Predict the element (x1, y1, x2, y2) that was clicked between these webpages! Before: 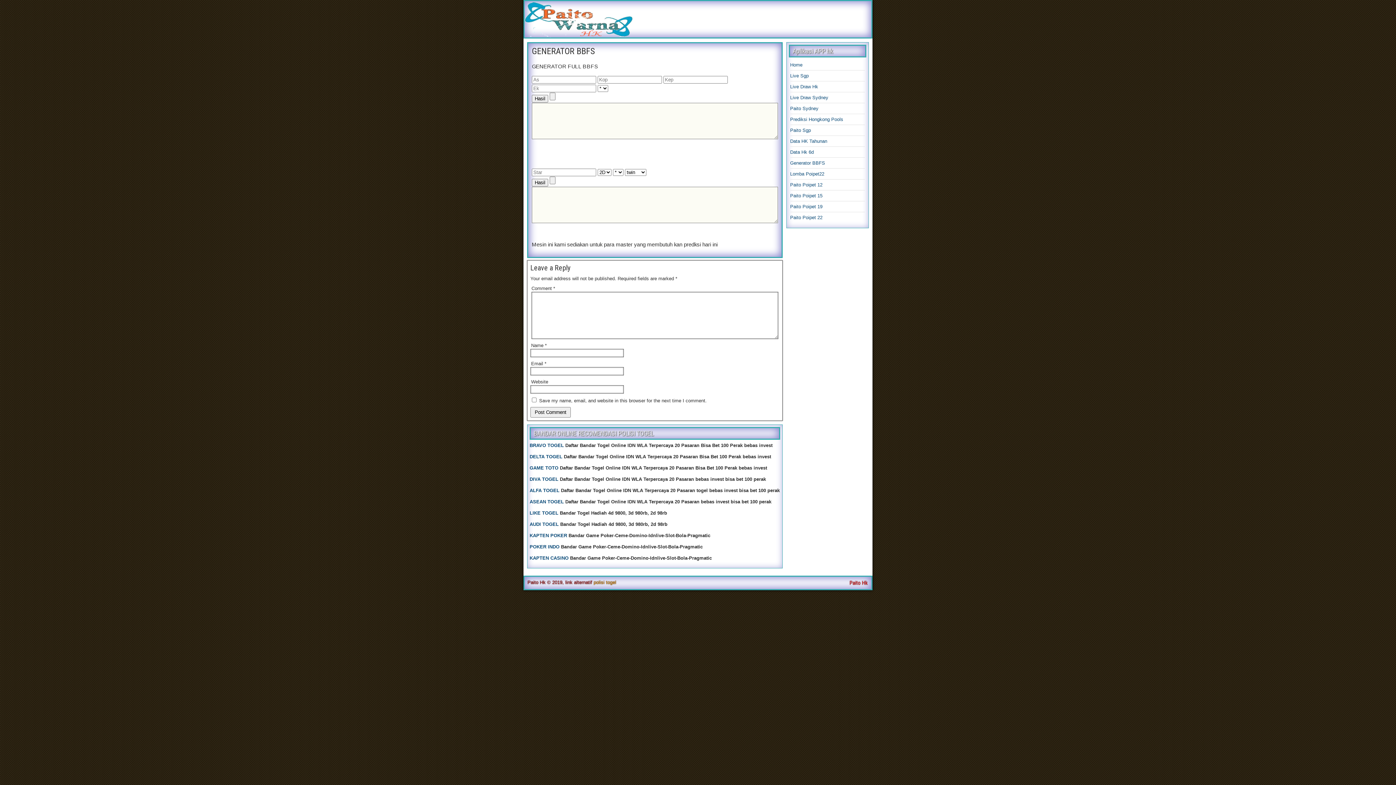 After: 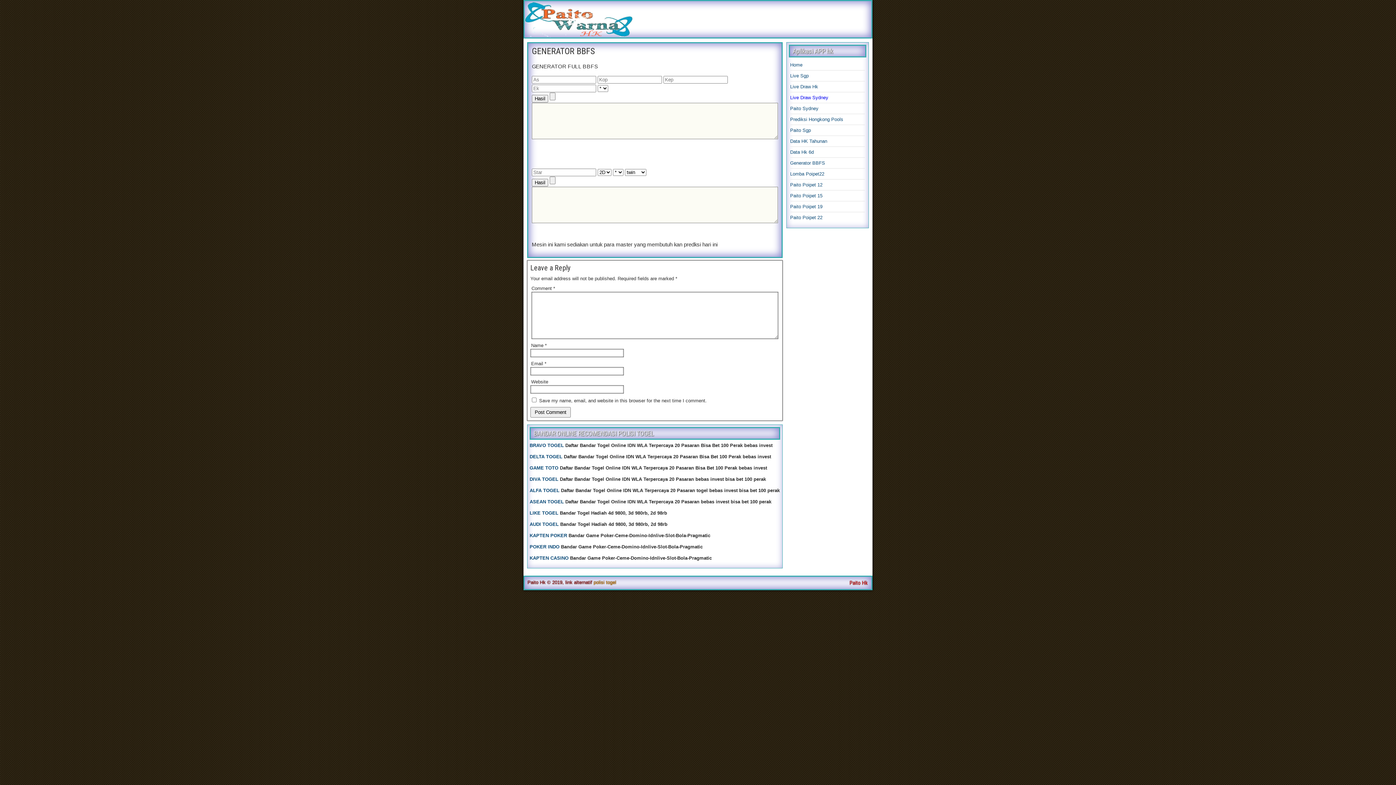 Action: label: Live Draw Sydney bbox: (790, 94, 828, 100)